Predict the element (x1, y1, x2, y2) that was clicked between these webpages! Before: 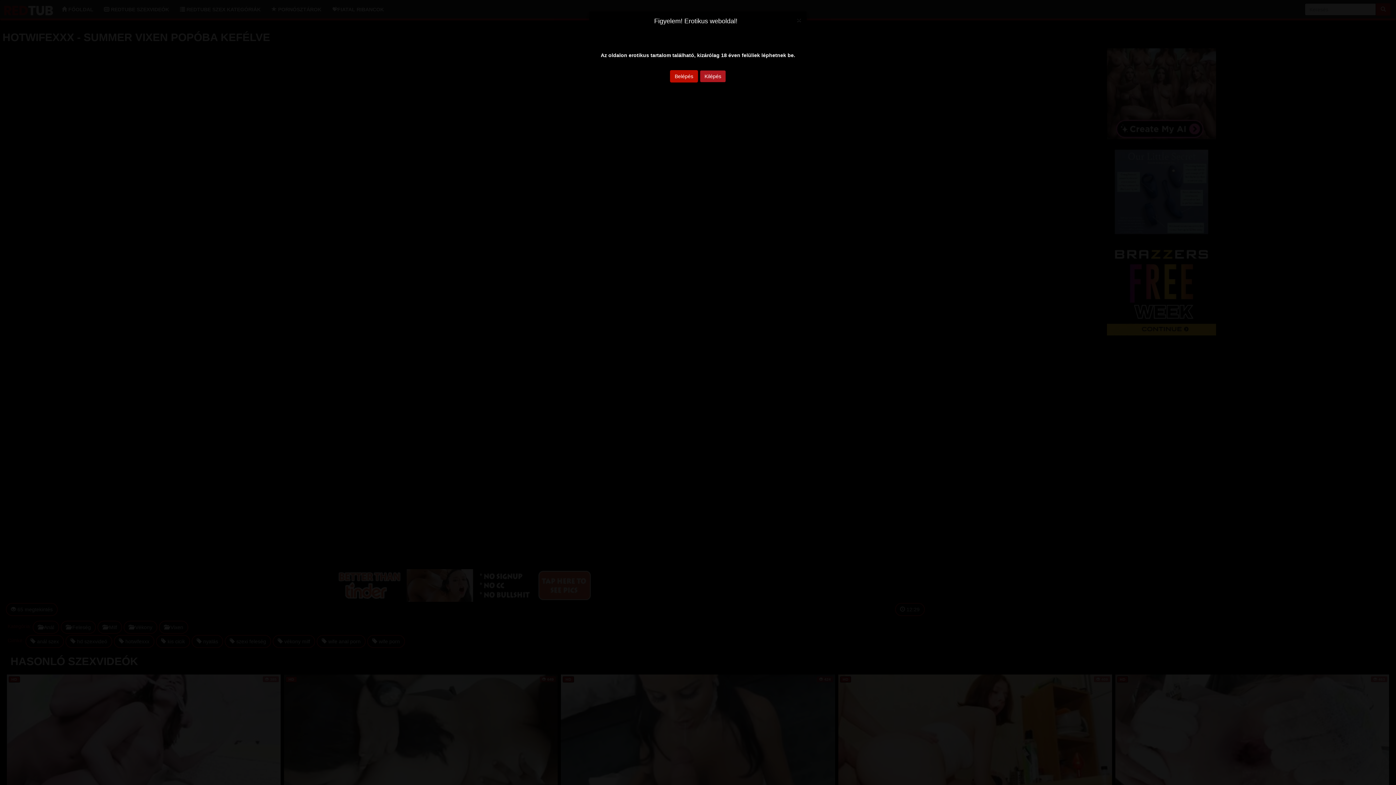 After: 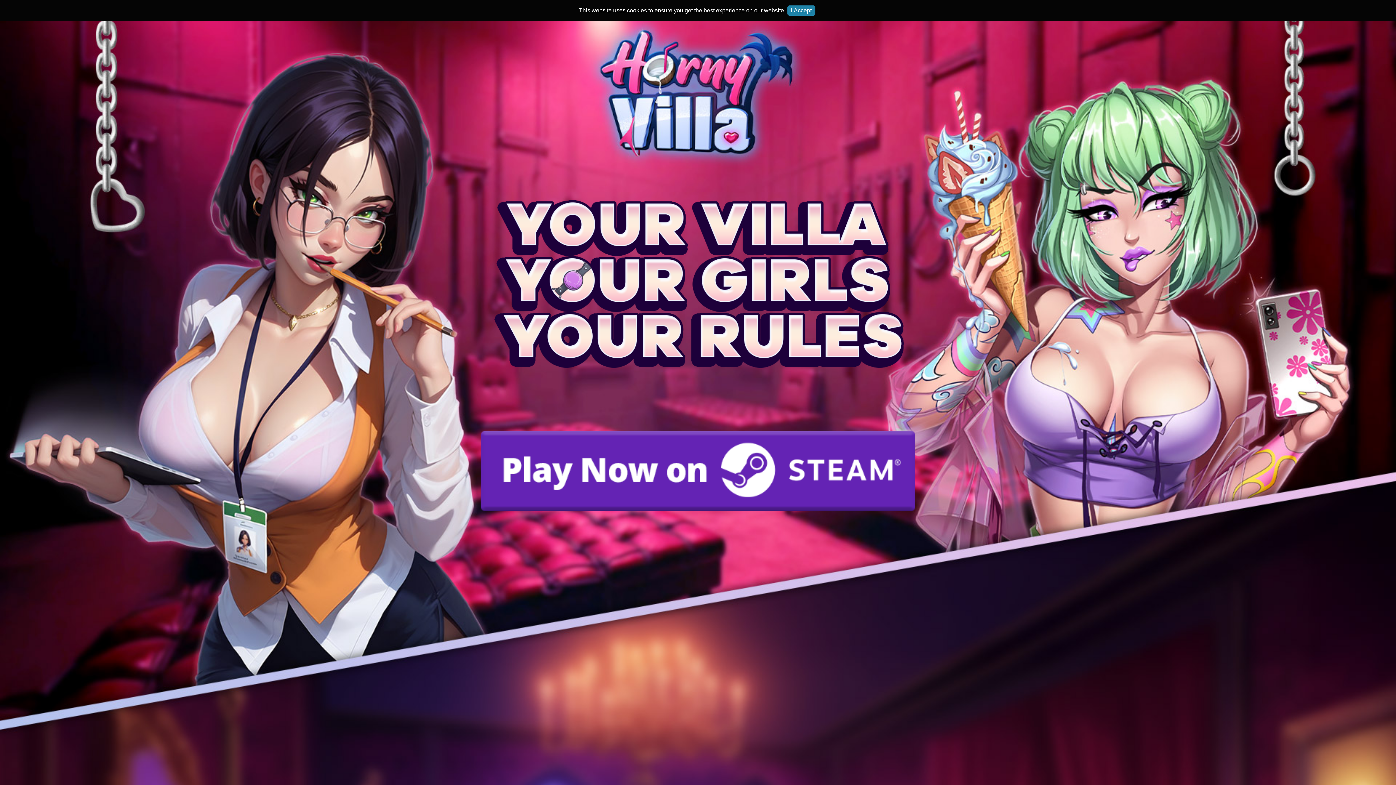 Action: label: Belépés bbox: (670, 60, 698, 72)